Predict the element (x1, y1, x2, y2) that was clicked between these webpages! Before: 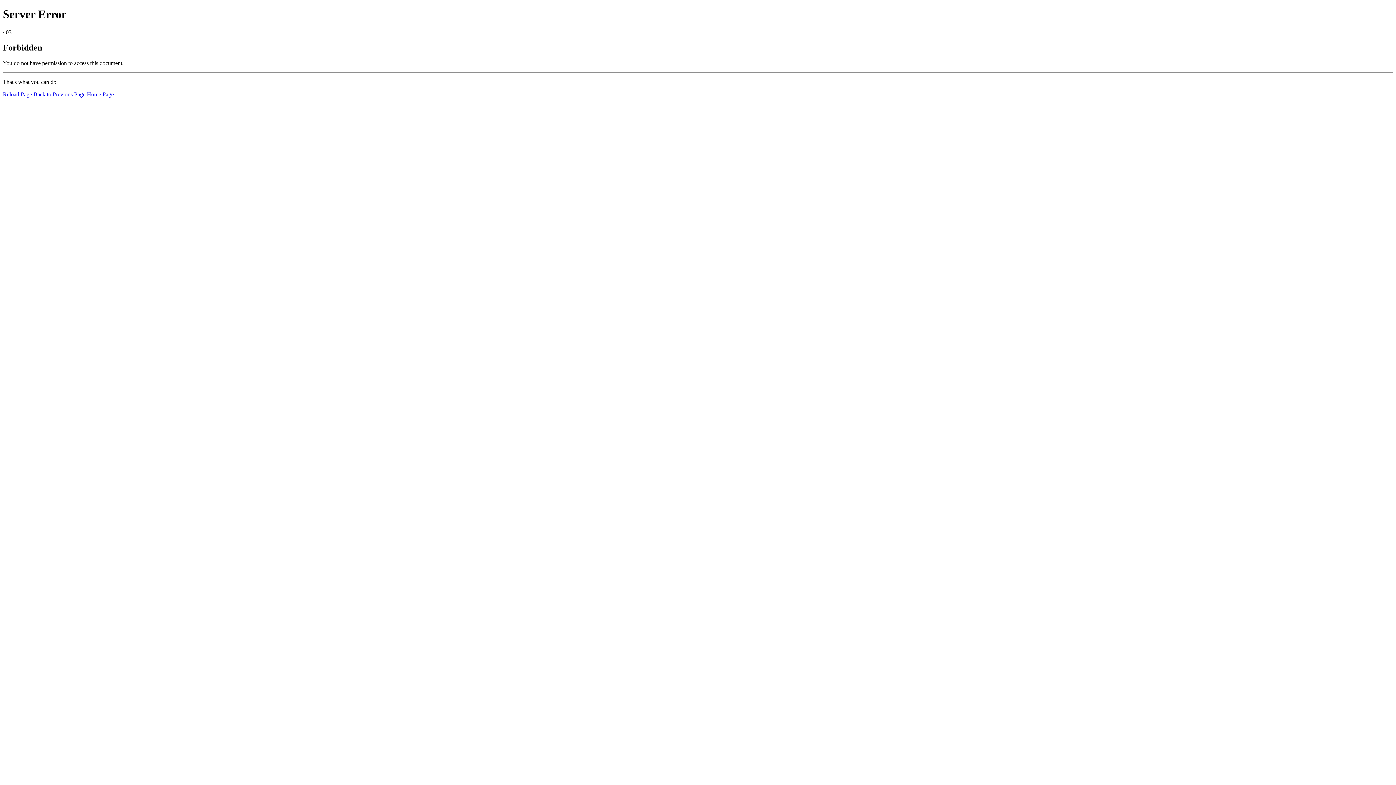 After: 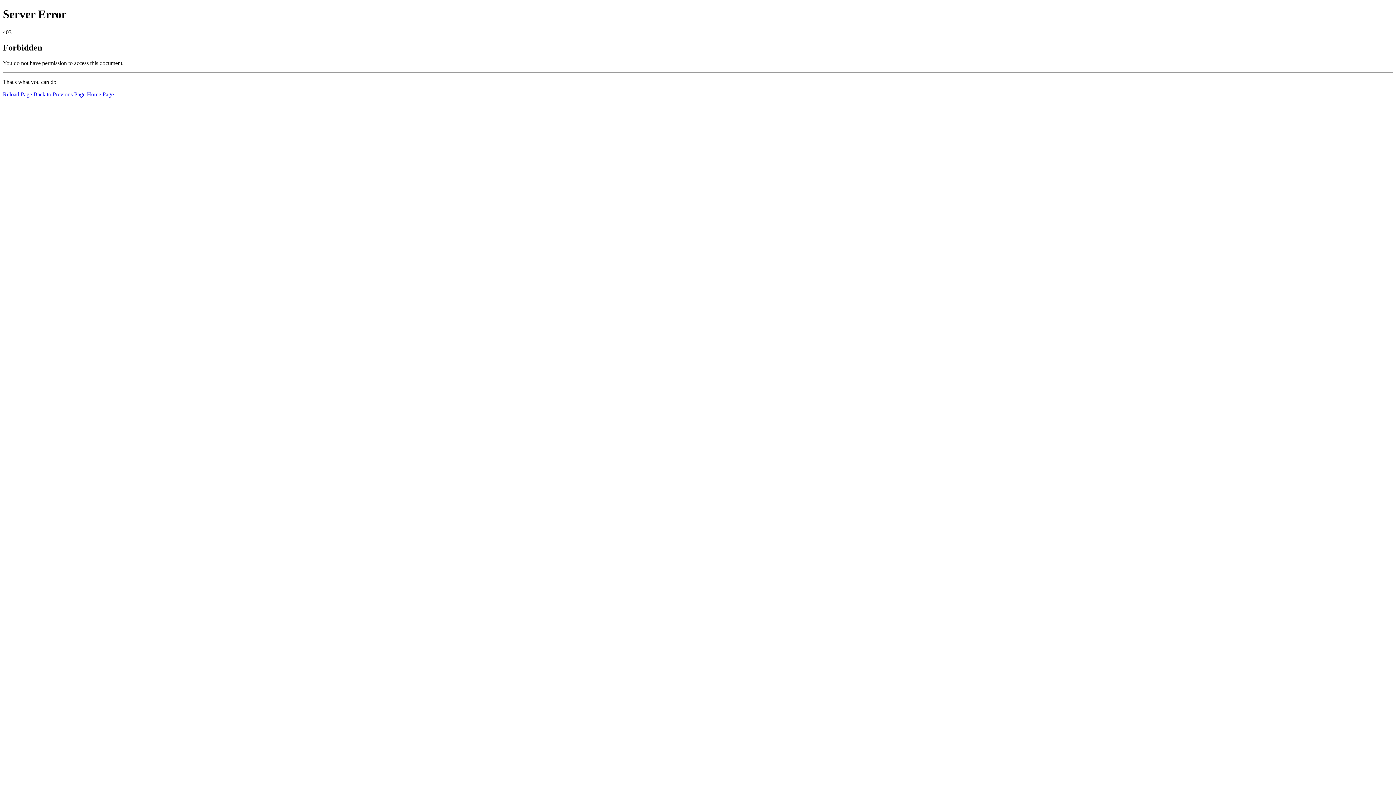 Action: bbox: (86, 91, 113, 97) label: Home Page